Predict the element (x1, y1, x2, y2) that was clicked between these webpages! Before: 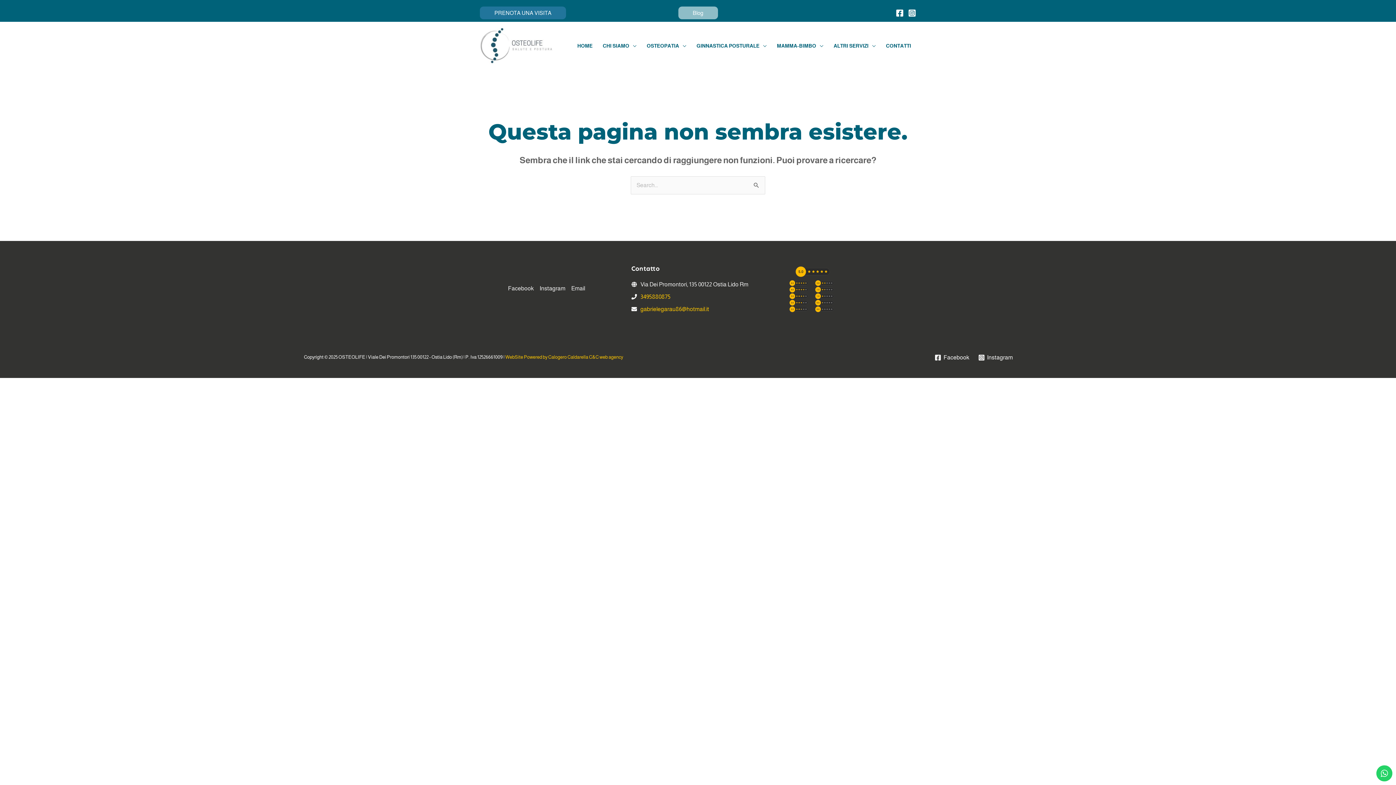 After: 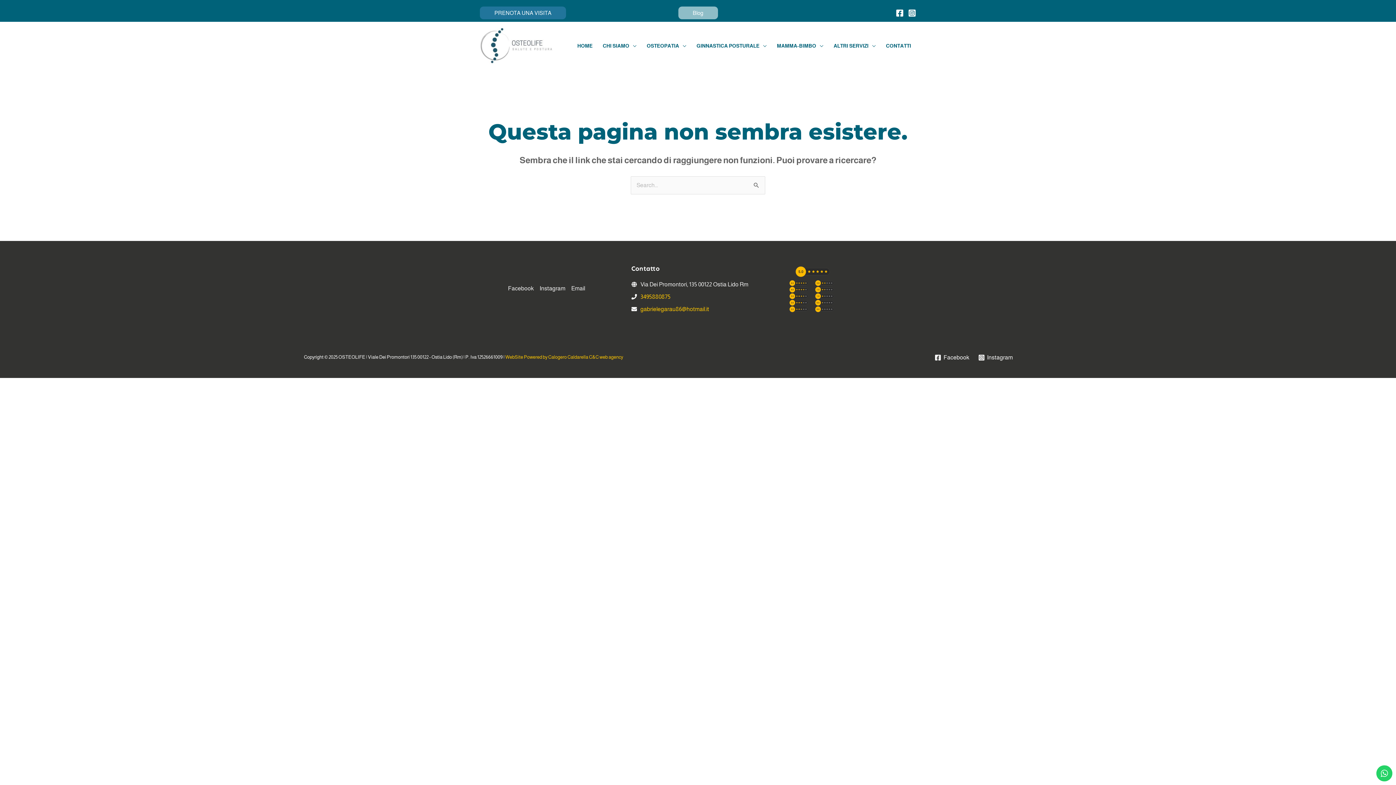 Action: label: gabrielegarau86@hotmail.it bbox: (640, 306, 709, 312)